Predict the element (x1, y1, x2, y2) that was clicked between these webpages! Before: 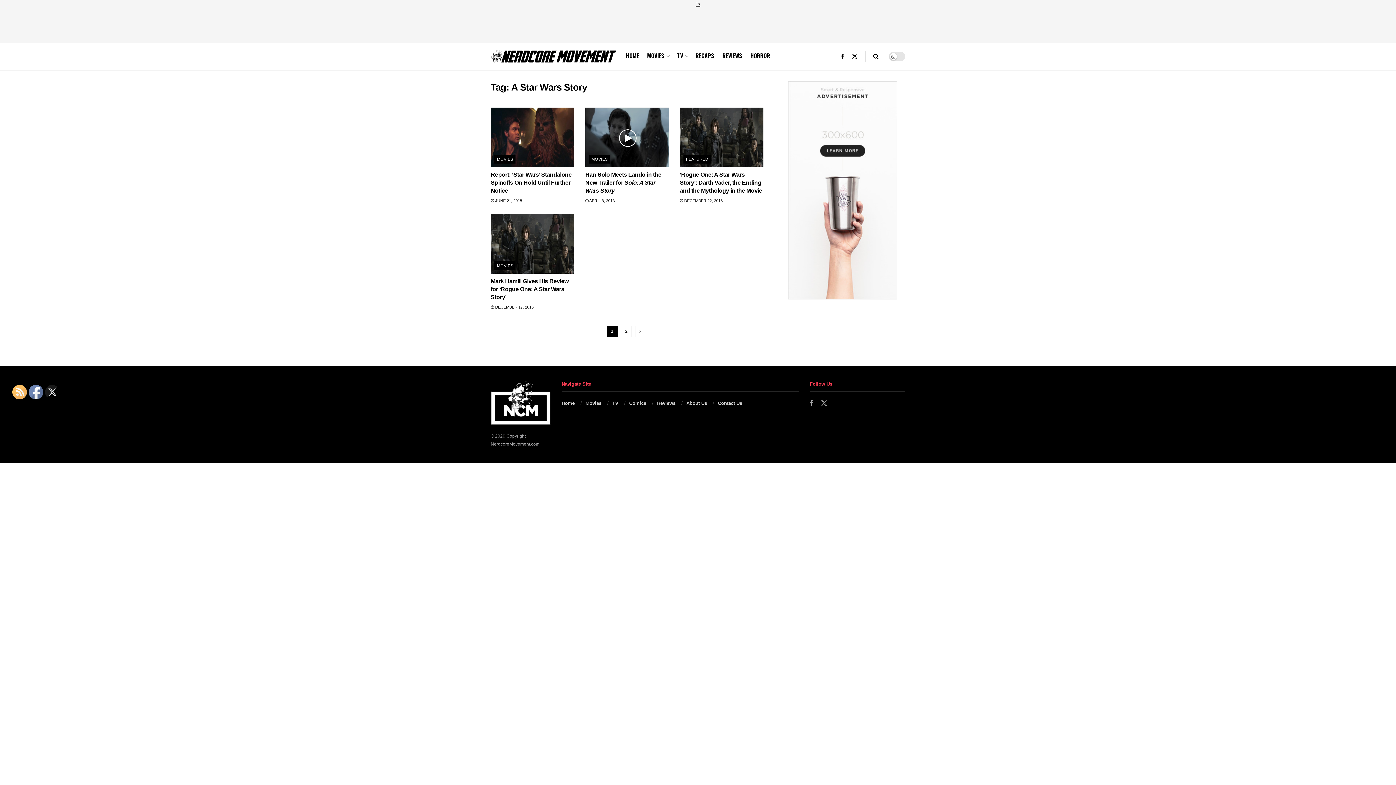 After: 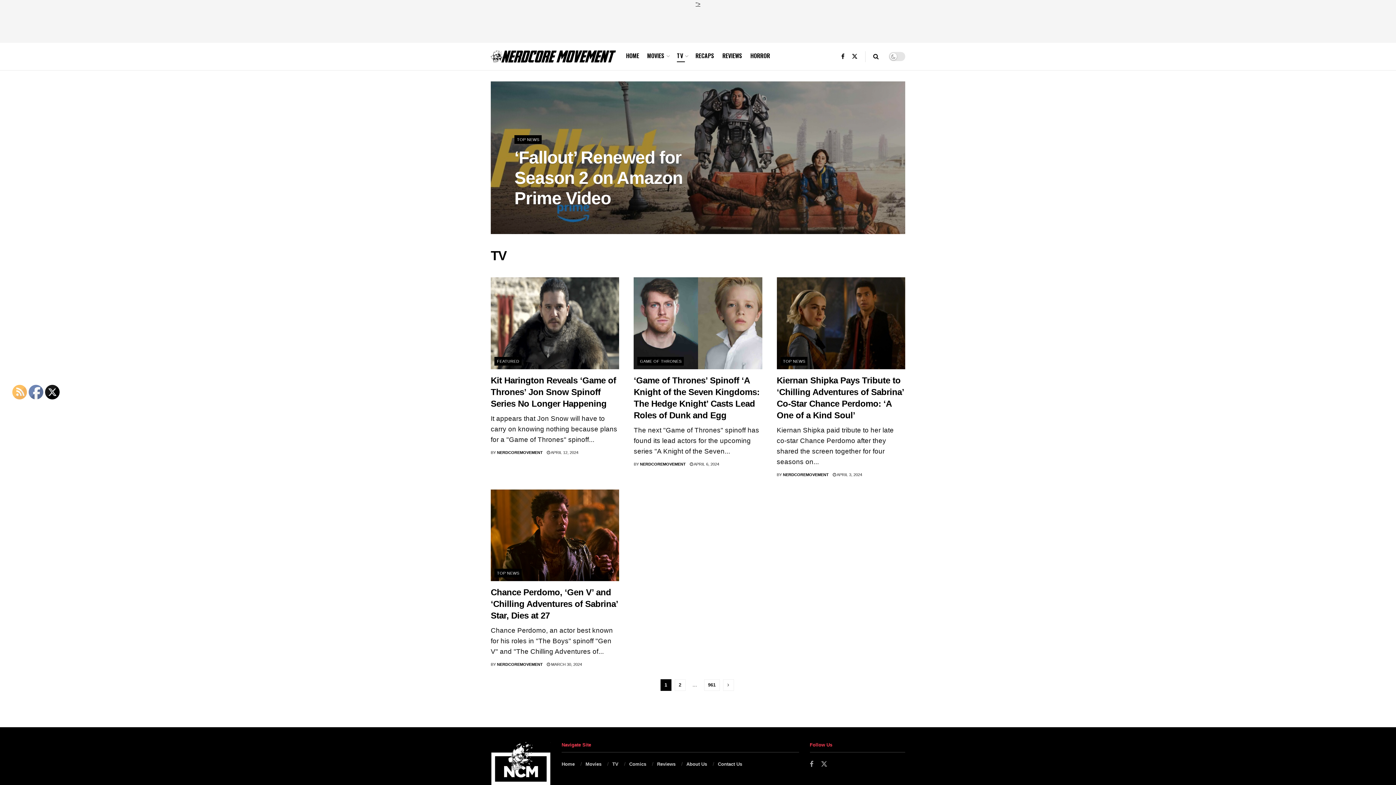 Action: bbox: (677, 49, 687, 62) label: TV